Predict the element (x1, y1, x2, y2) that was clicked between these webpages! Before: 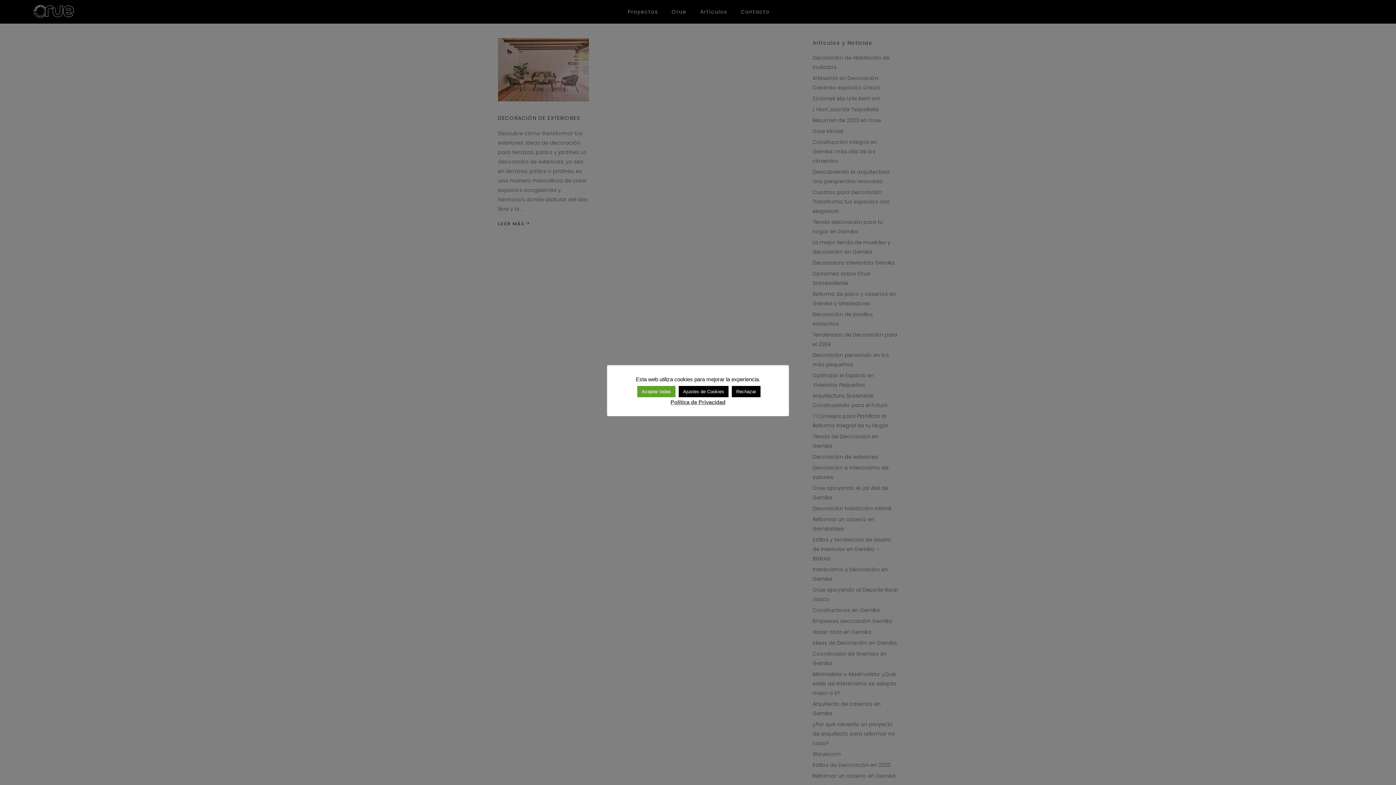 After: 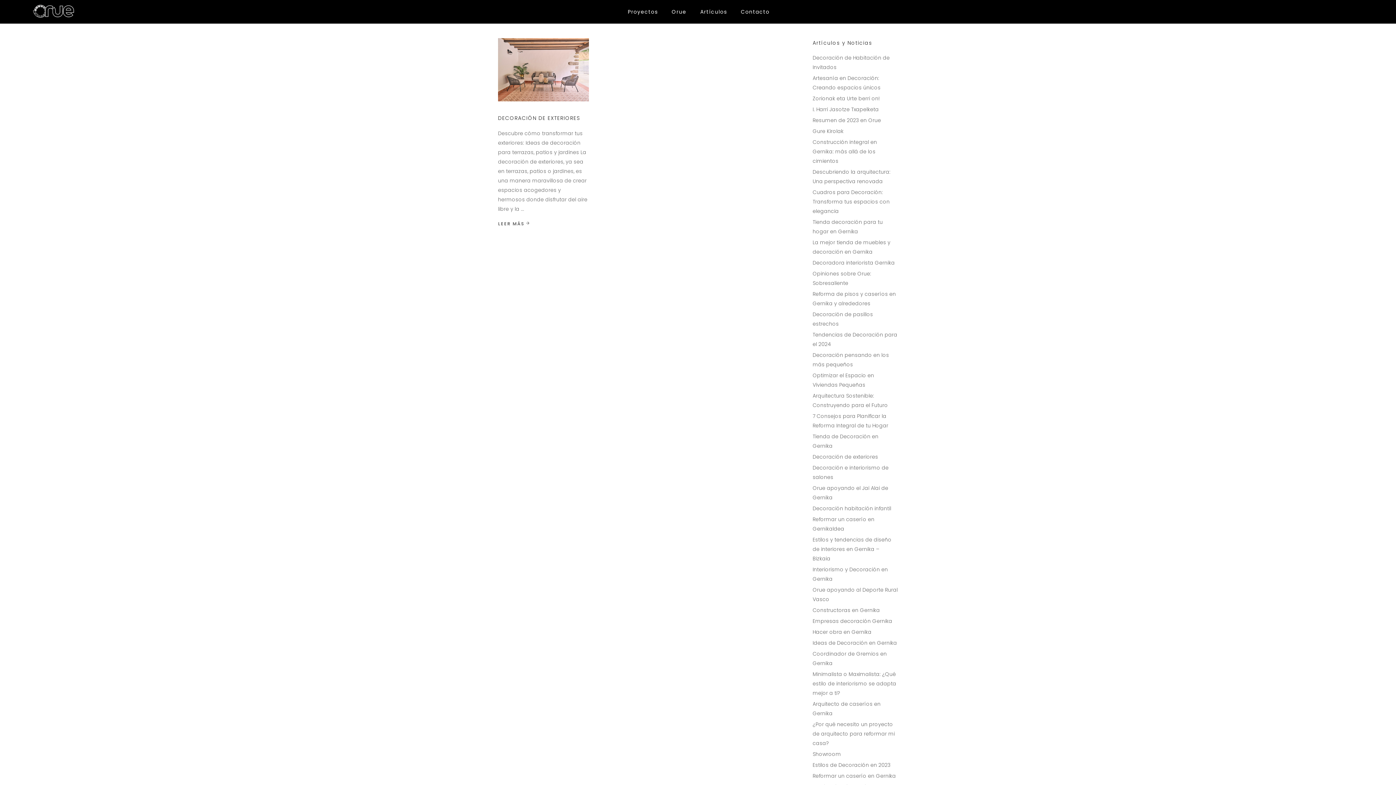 Action: label: Aceptar todas bbox: (637, 386, 675, 397)